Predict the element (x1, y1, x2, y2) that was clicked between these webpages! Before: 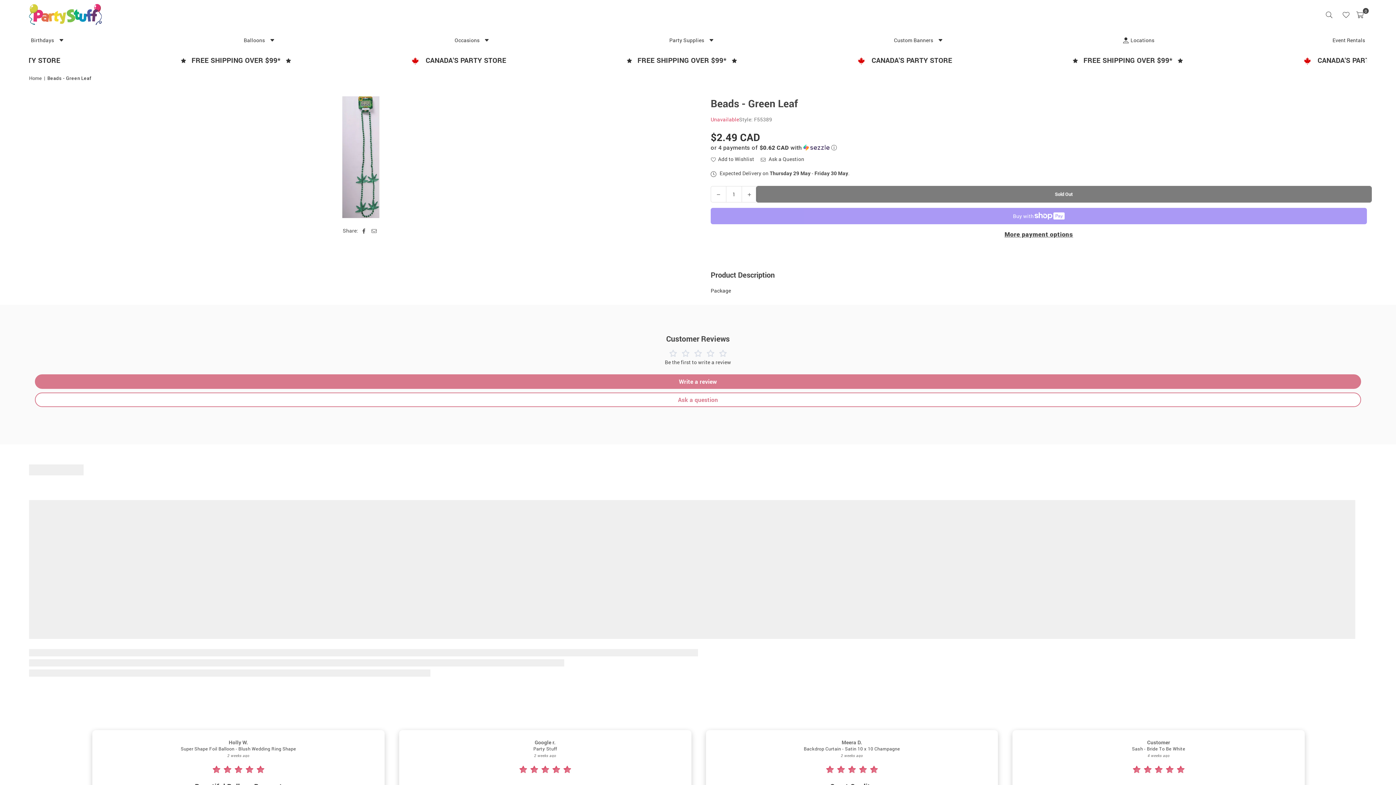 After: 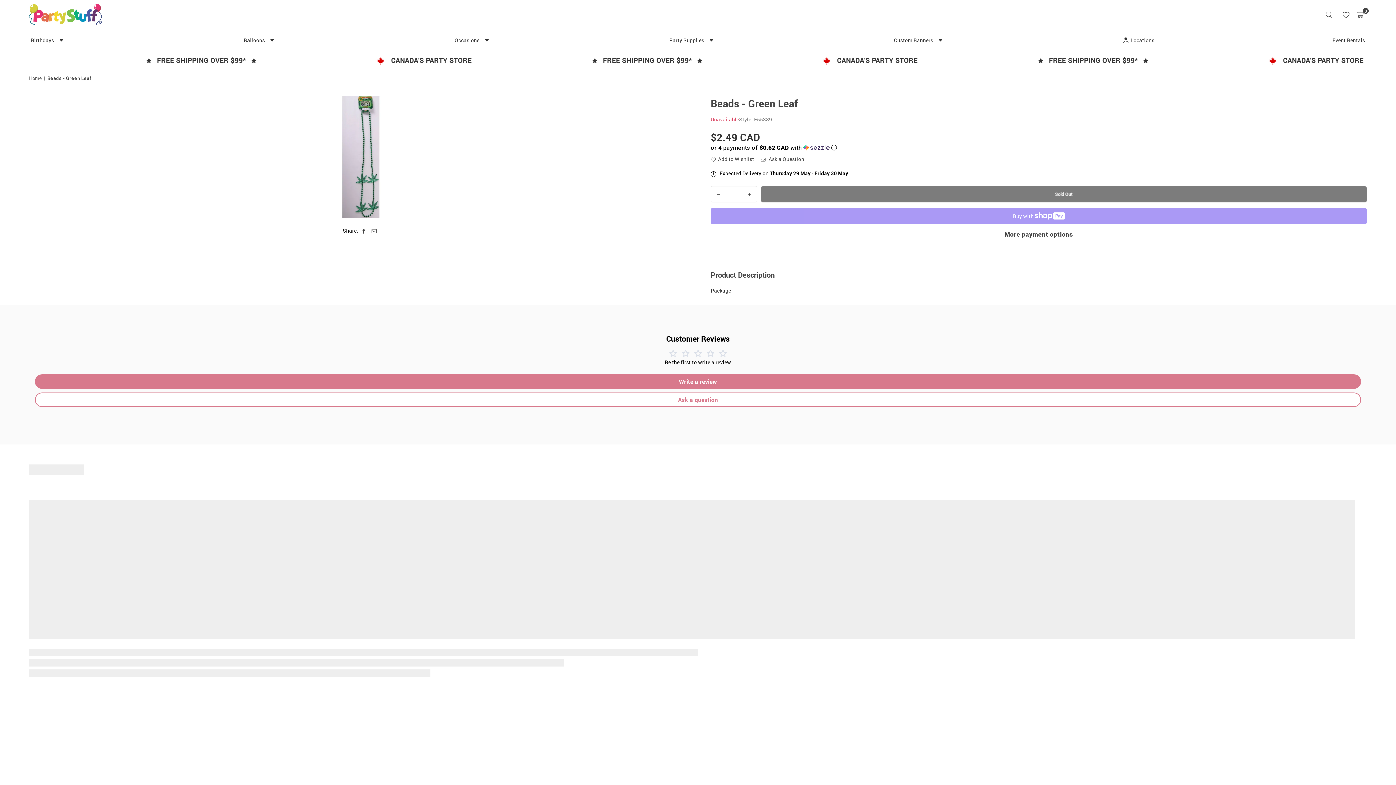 Action: label: Decrease quantity for Beads - Green Leaf bbox: (711, 186, 726, 202)